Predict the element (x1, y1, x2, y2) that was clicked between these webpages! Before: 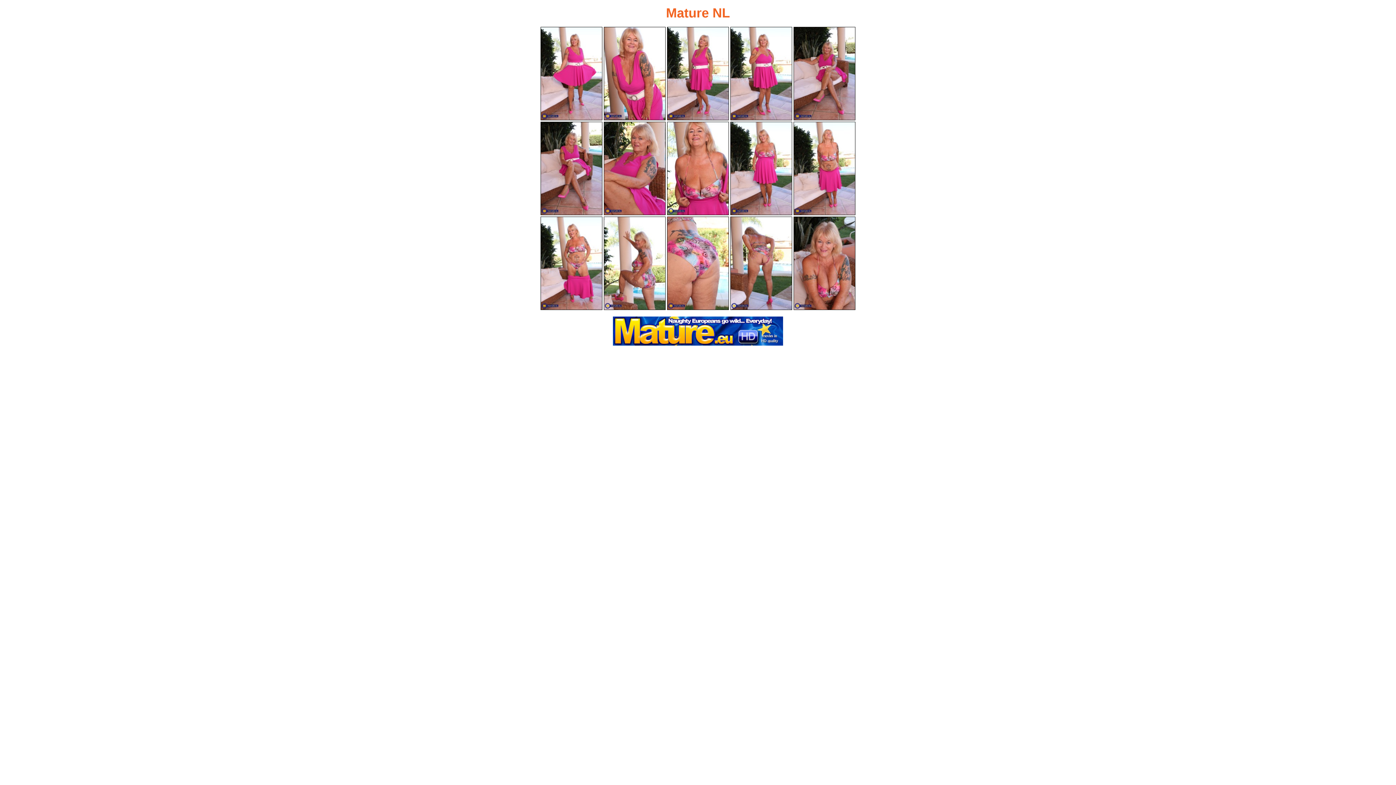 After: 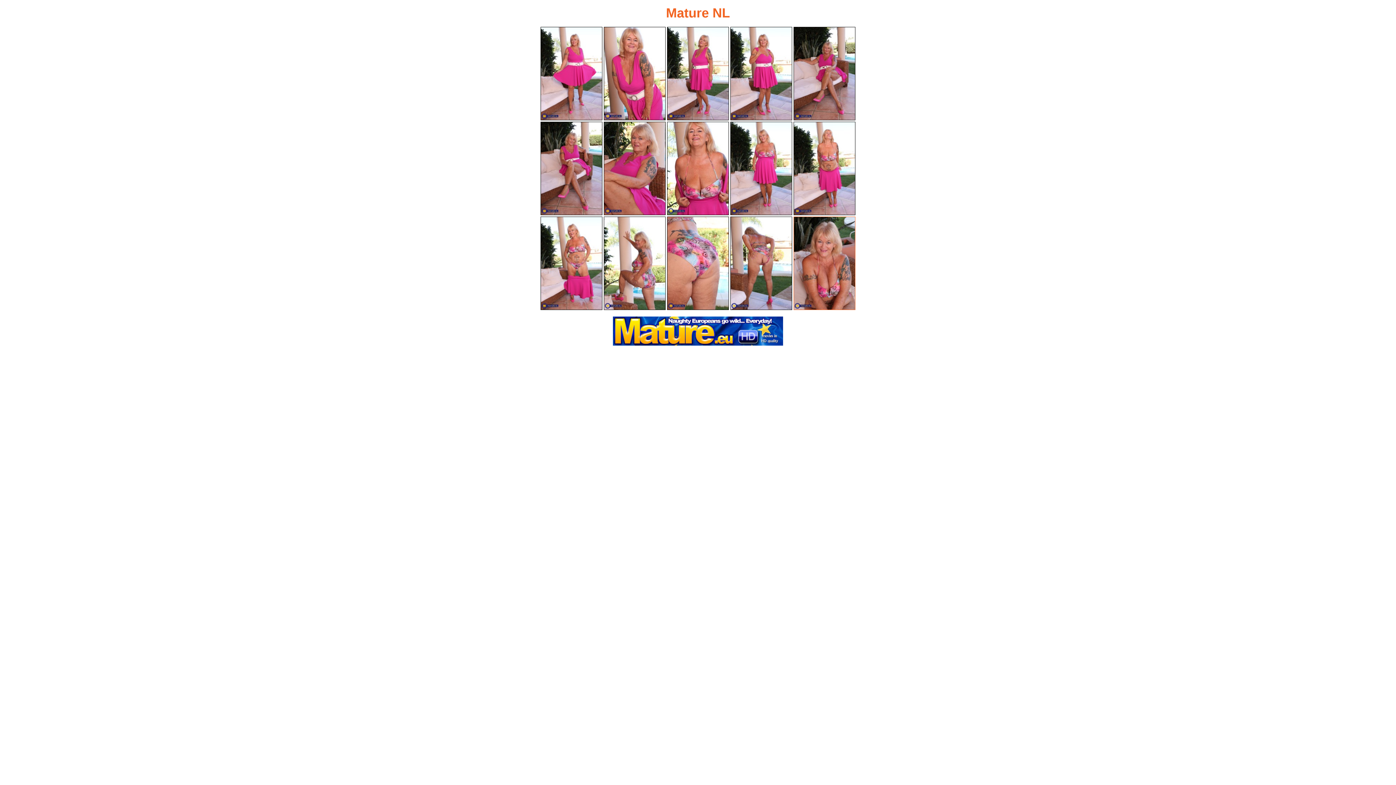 Action: bbox: (793, 216, 855, 310)